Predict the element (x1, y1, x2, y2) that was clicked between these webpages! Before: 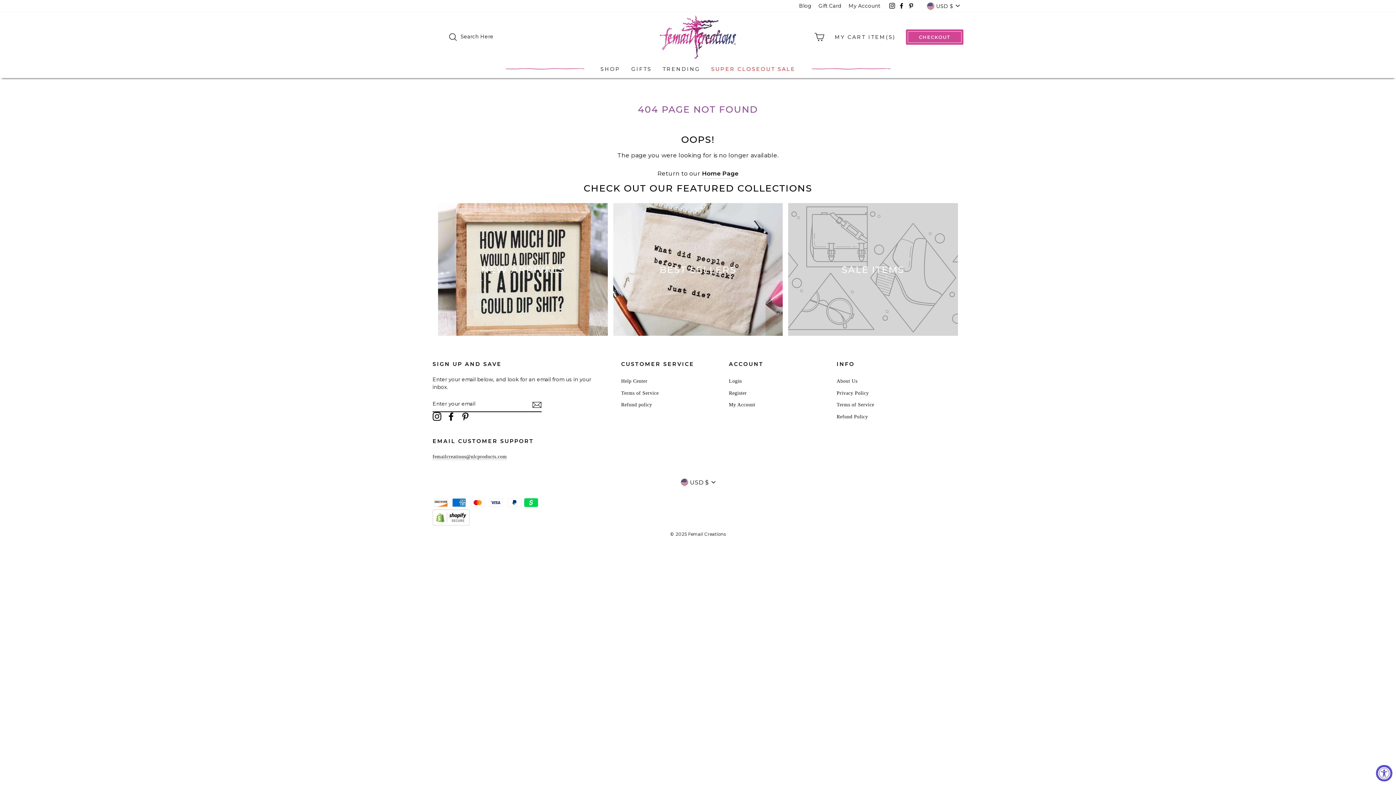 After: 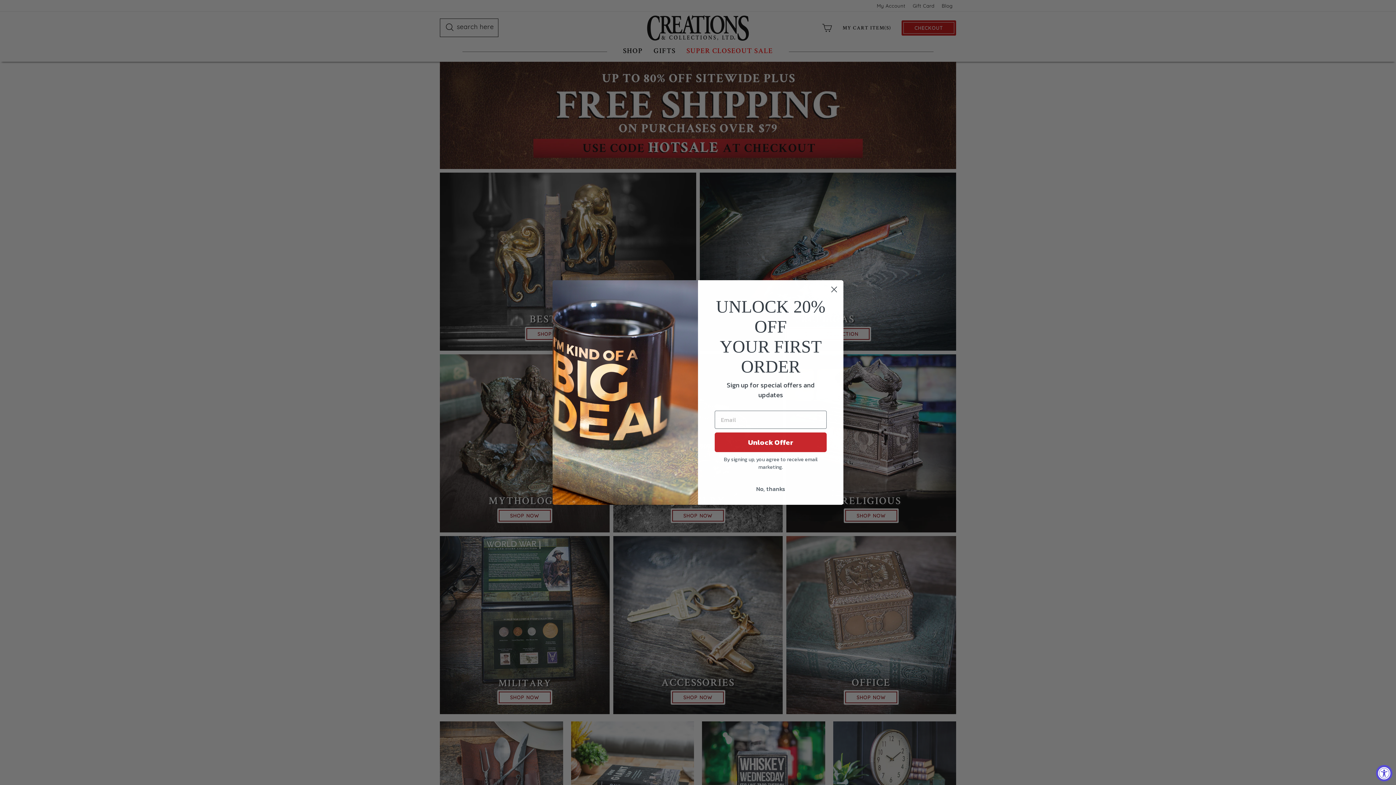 Action: label: Home Page bbox: (702, 169, 738, 178)